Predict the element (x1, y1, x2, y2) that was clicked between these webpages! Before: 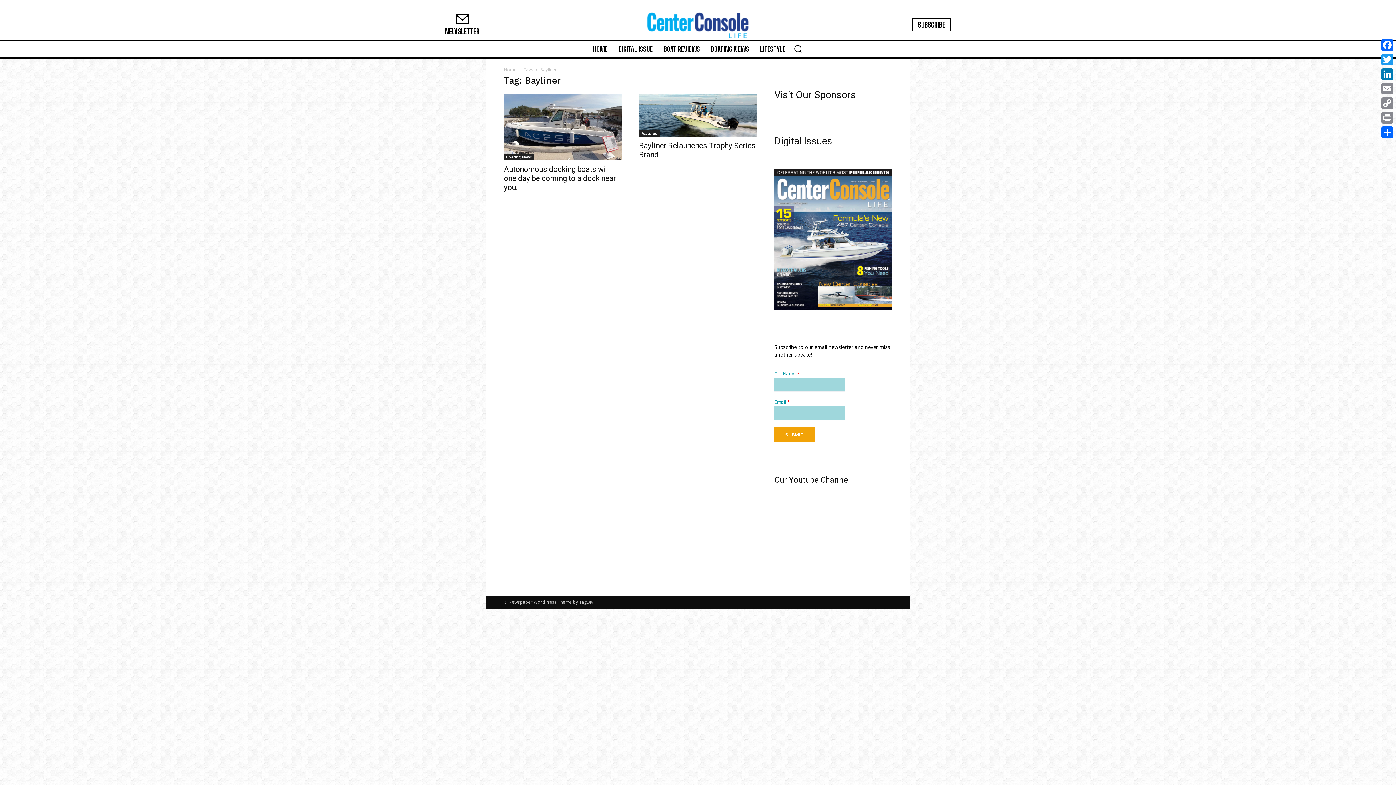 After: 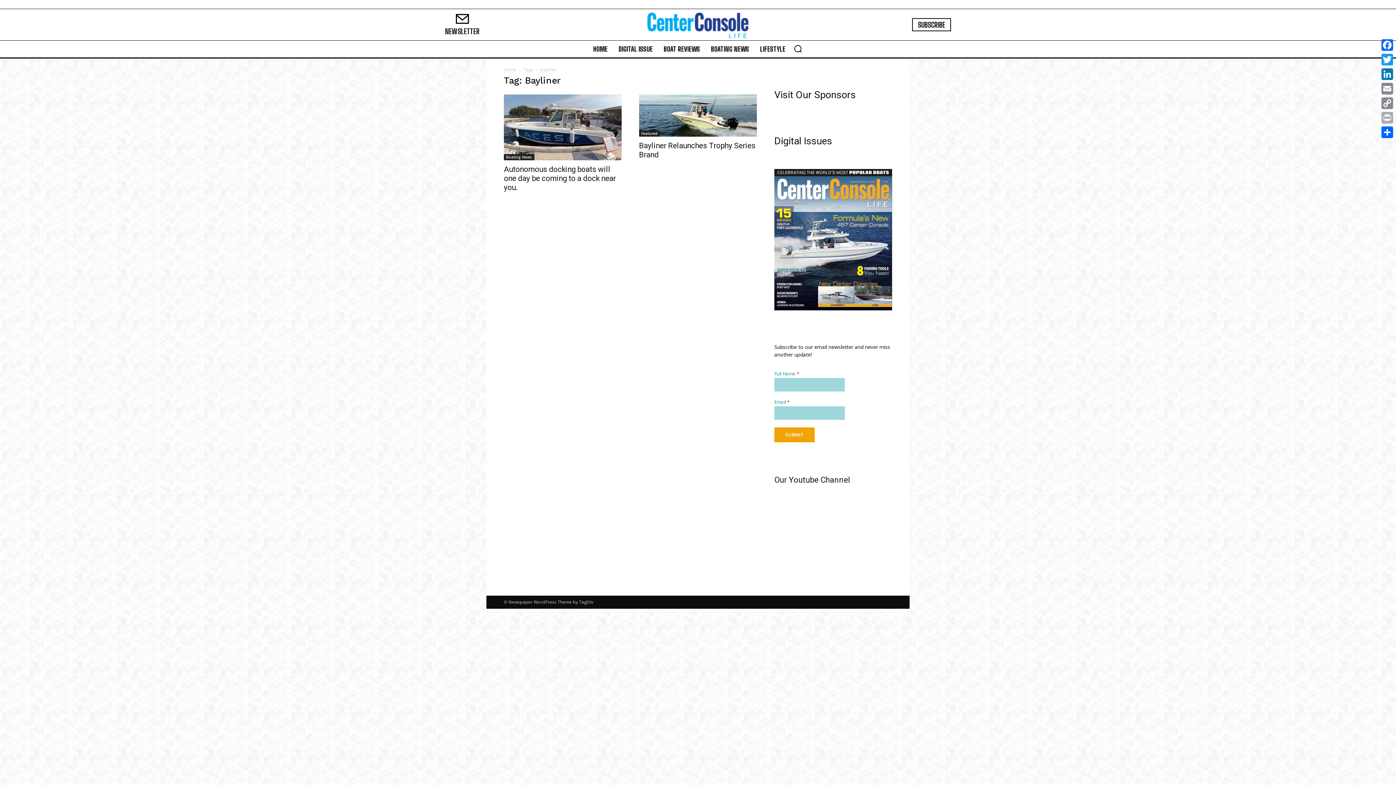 Action: bbox: (1380, 110, 1394, 125) label: Print